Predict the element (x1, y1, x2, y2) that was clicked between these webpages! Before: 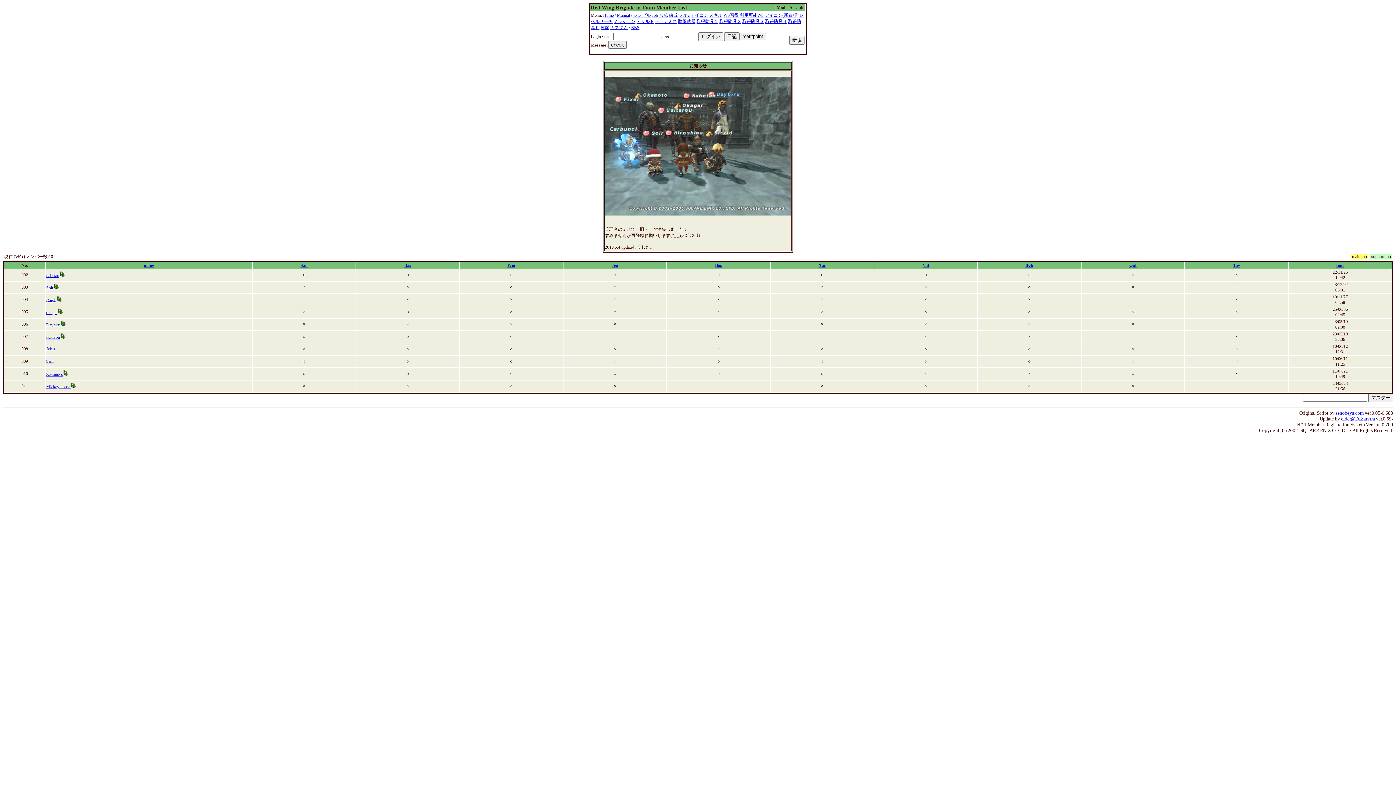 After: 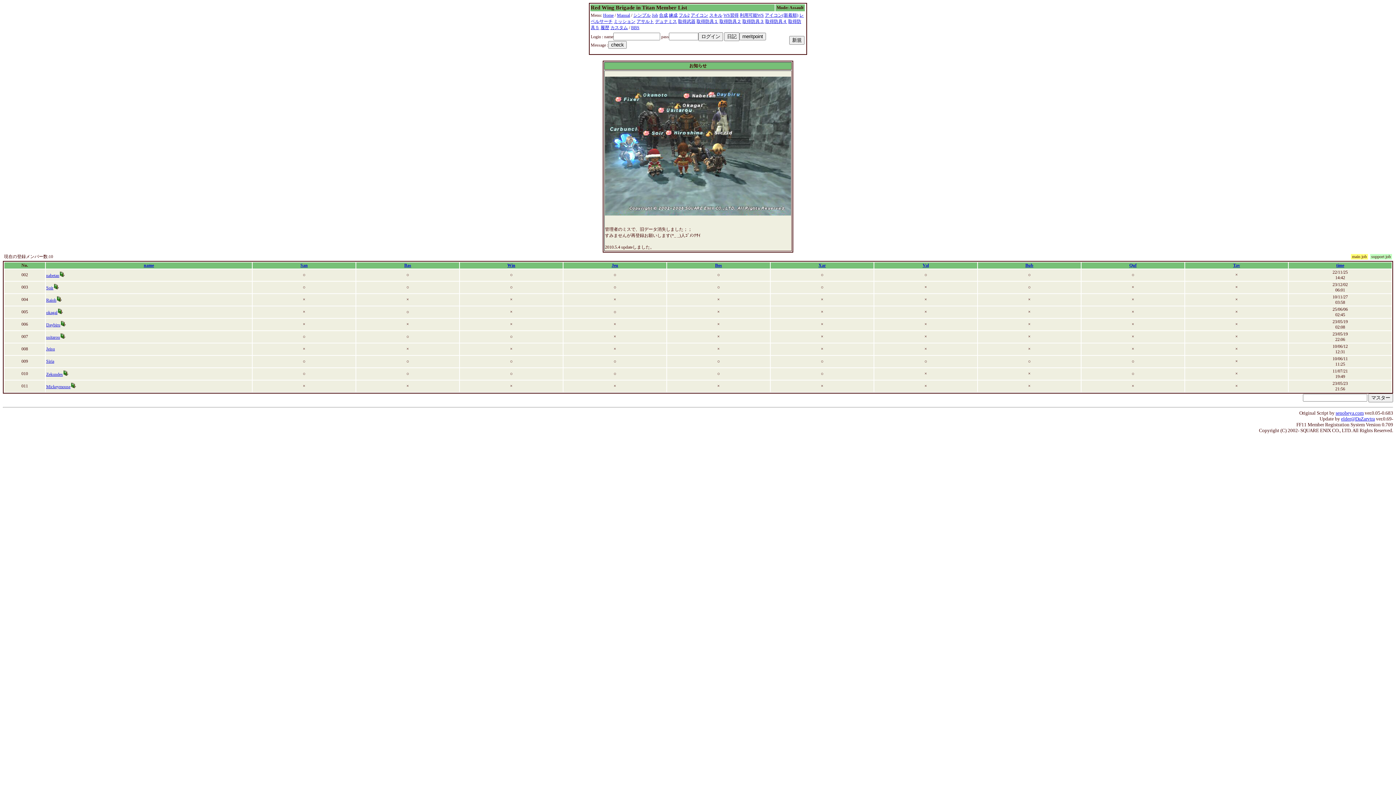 Action: bbox: (655, 18, 677, 24) label: デュナミス